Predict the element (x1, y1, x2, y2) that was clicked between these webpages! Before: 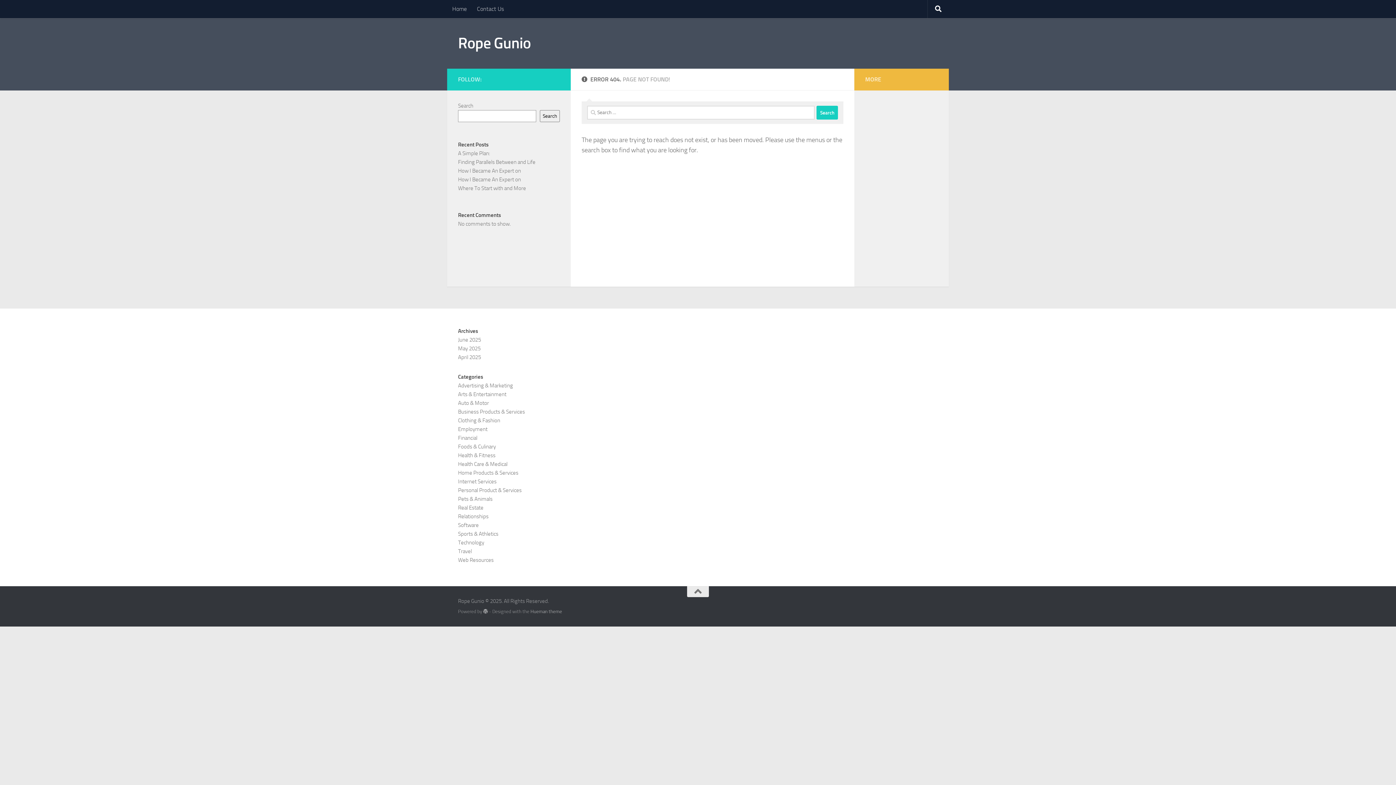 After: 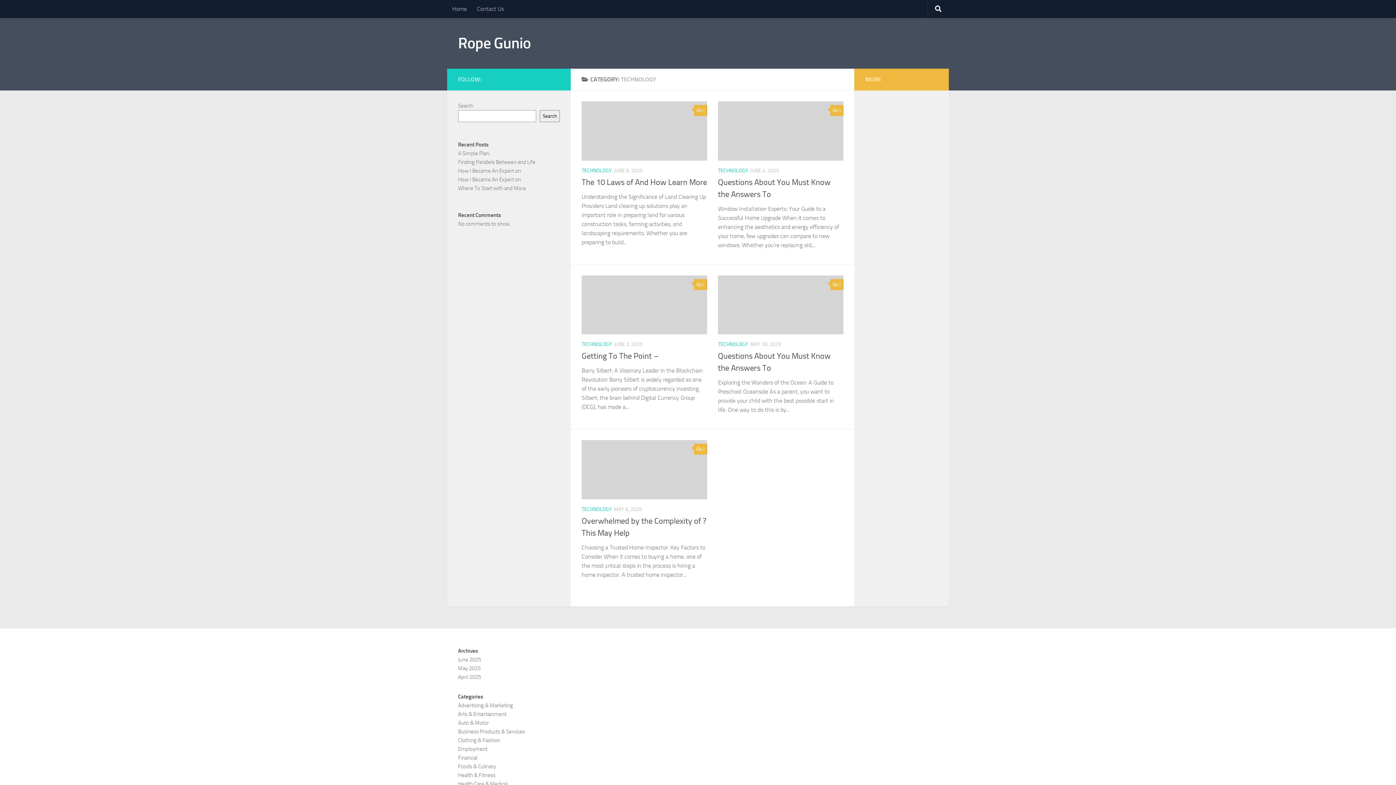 Action: label: Technology bbox: (458, 539, 484, 546)